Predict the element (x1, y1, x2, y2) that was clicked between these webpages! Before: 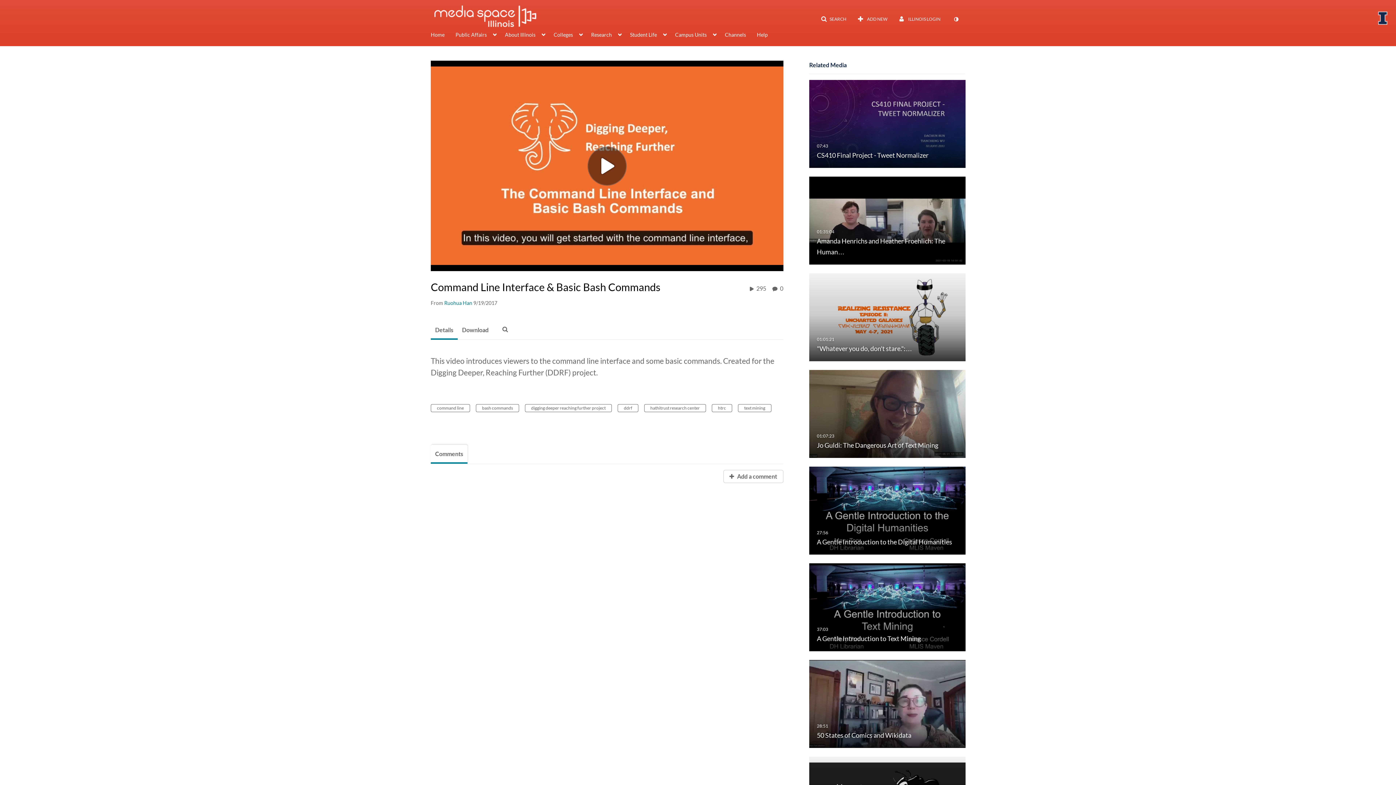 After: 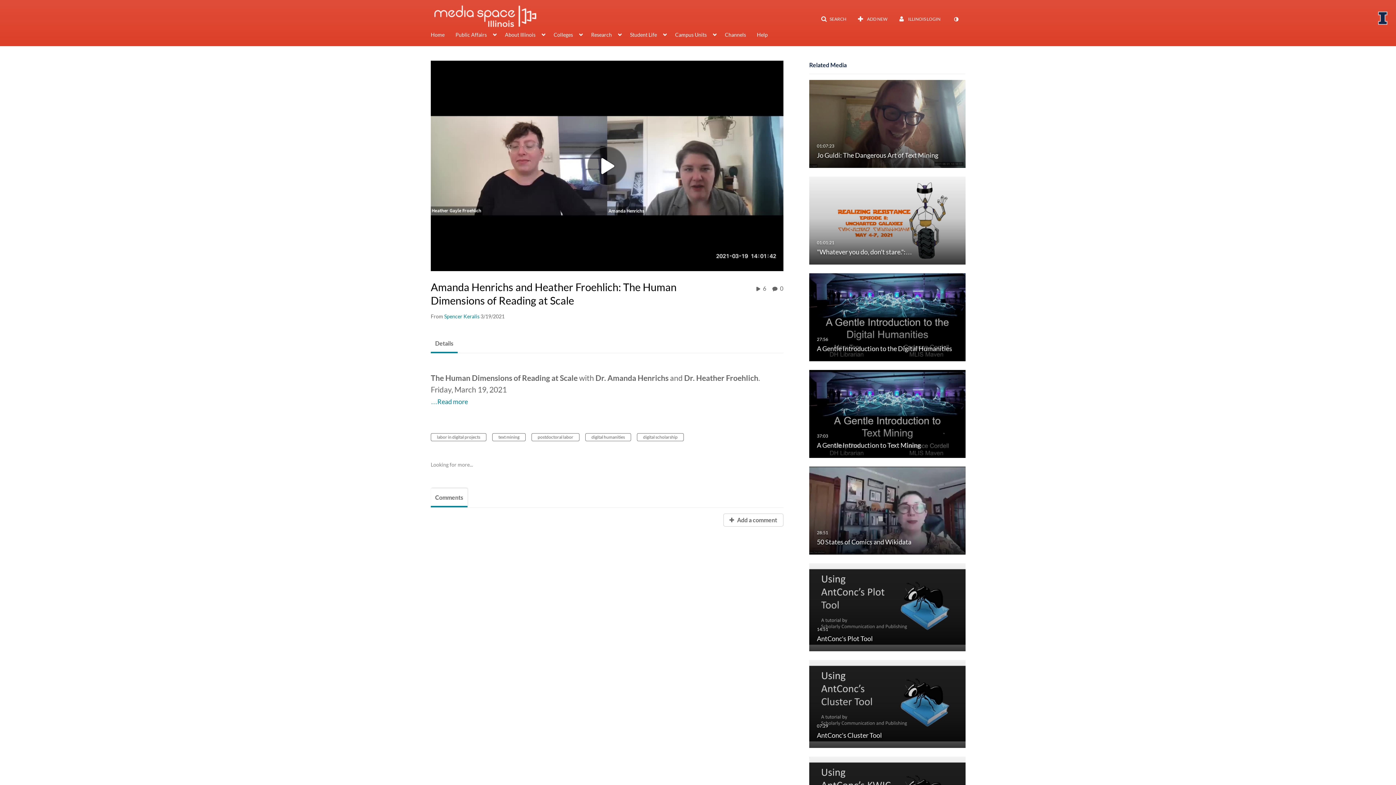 Action: label: Amanda Henrichs and Heather Froehlich: The Human…
01:31:04

Amanda Henrichs and Heather Froehlich: The Human… bbox: (809, 217, 965, 222)